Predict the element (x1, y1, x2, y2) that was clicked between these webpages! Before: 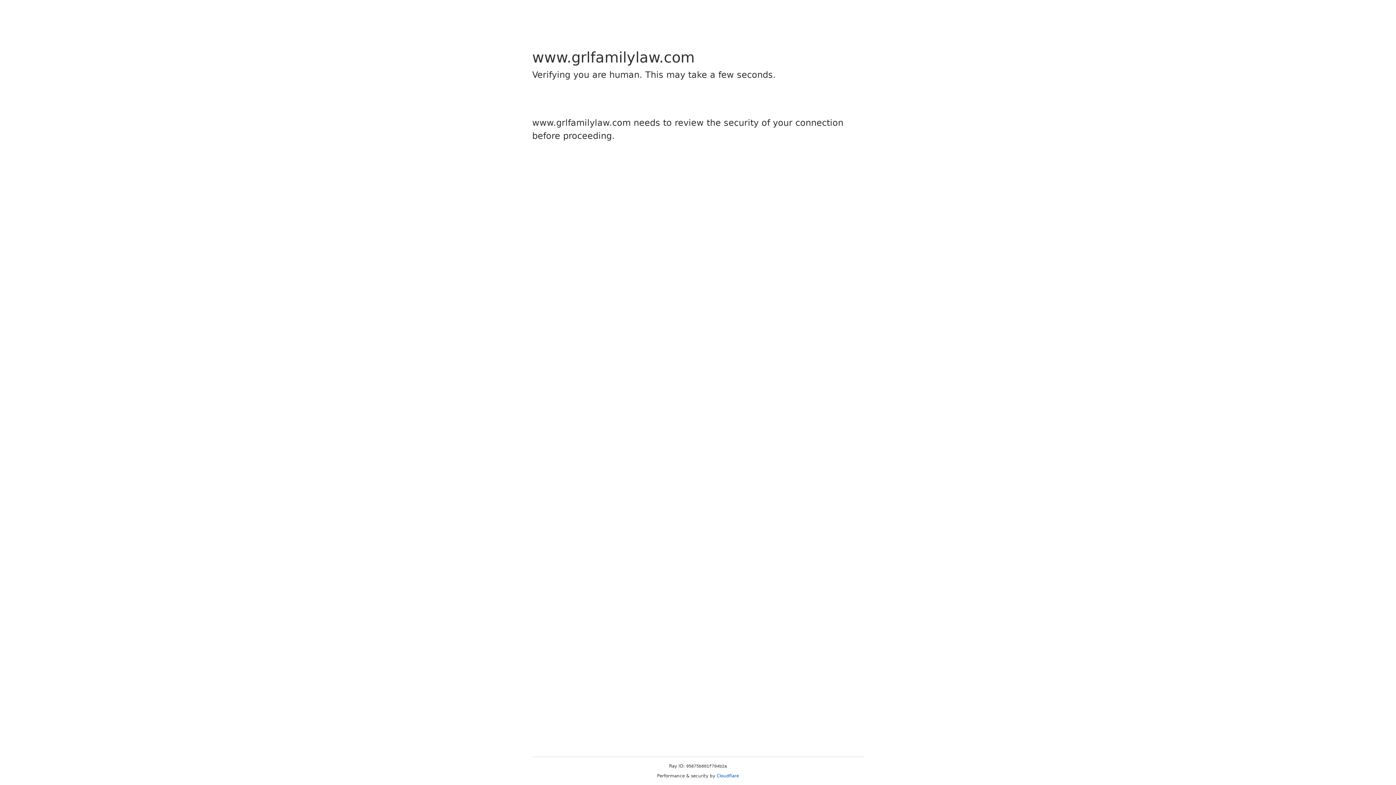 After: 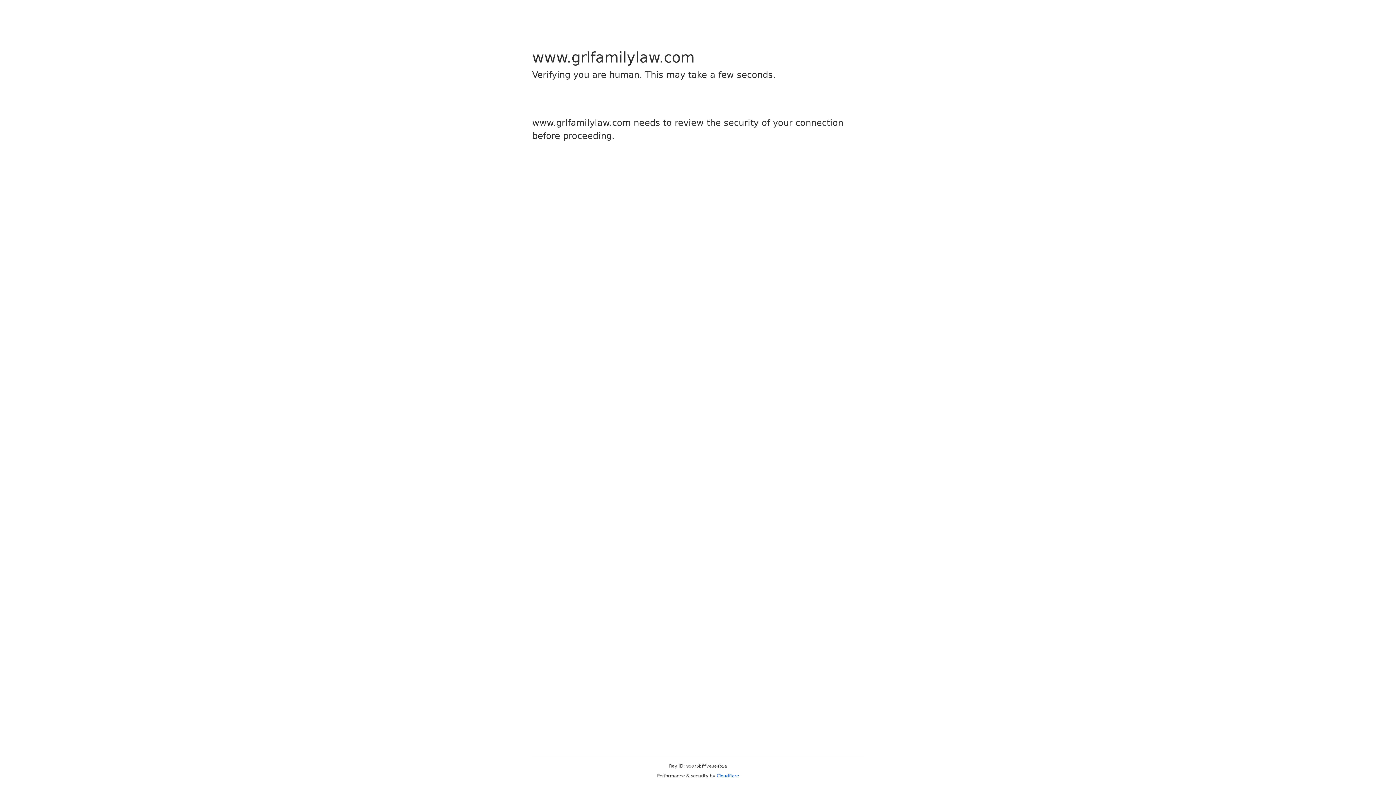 Action: label: Cloudflare bbox: (716, 773, 739, 778)